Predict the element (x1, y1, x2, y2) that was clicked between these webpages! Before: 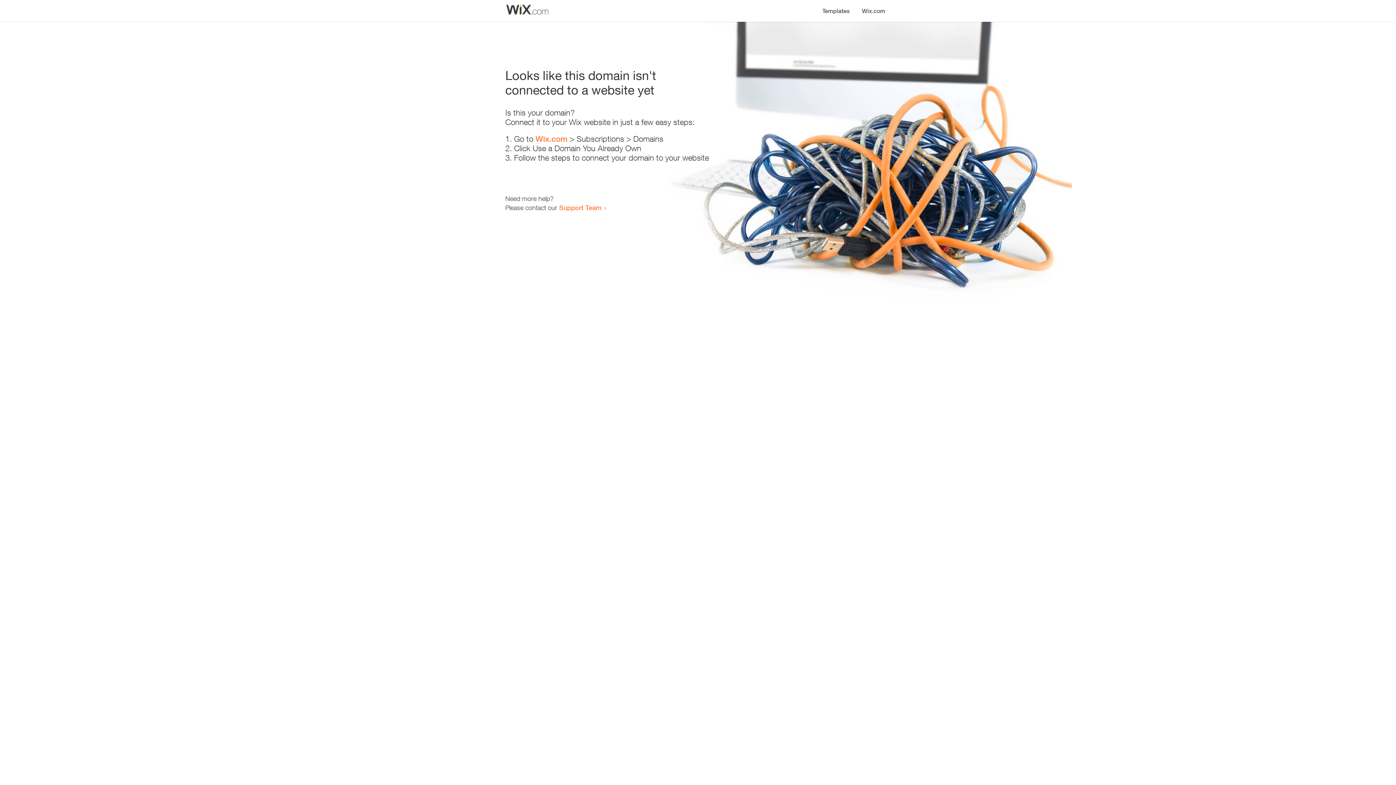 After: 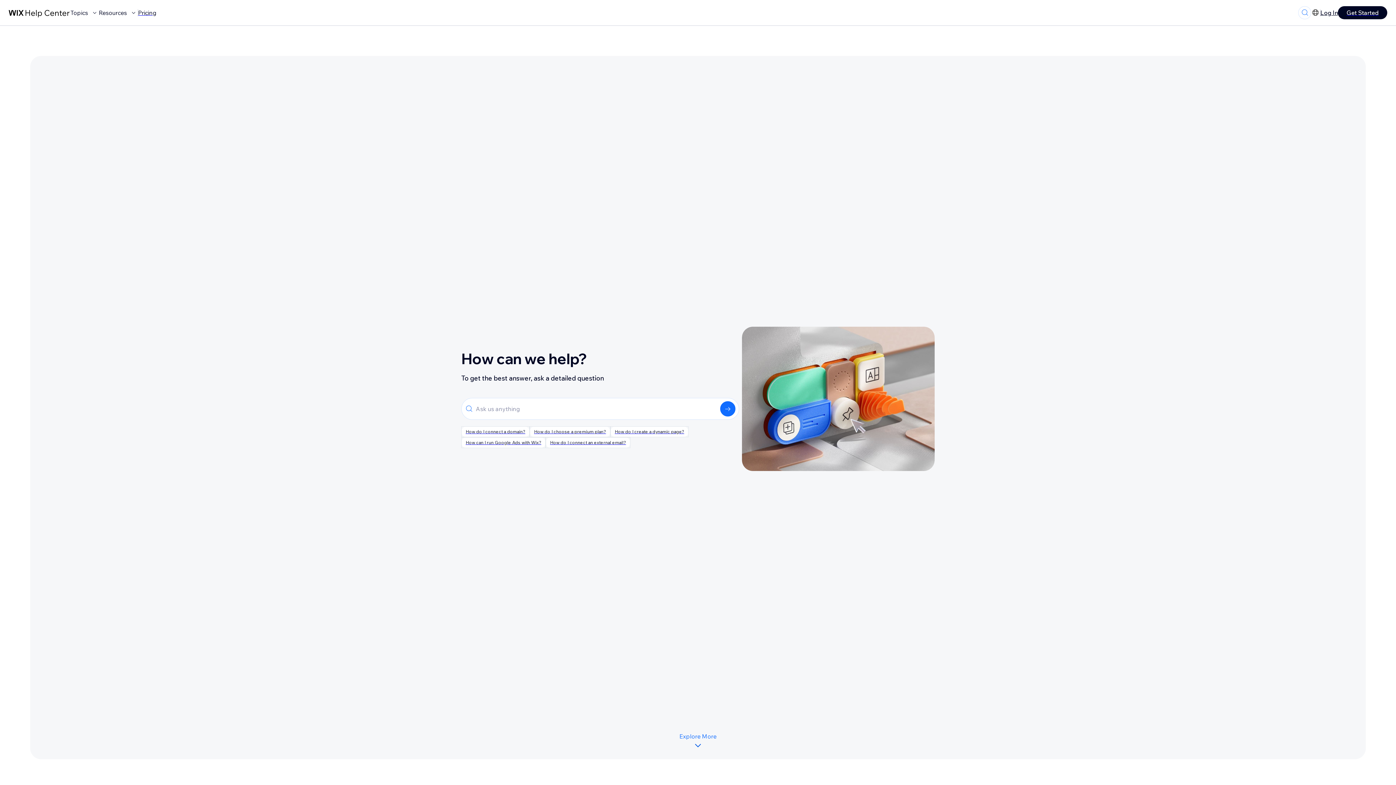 Action: bbox: (559, 203, 601, 211) label: Support Team